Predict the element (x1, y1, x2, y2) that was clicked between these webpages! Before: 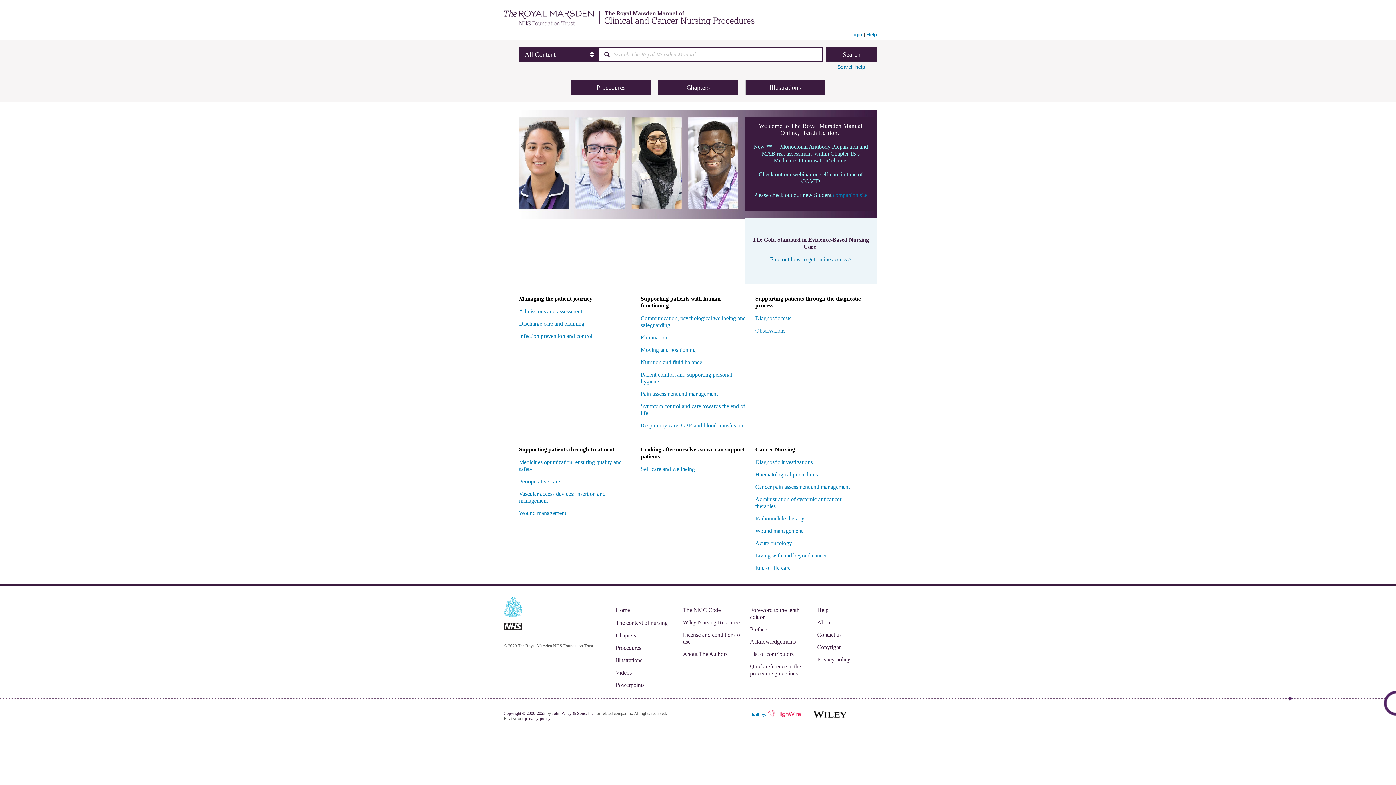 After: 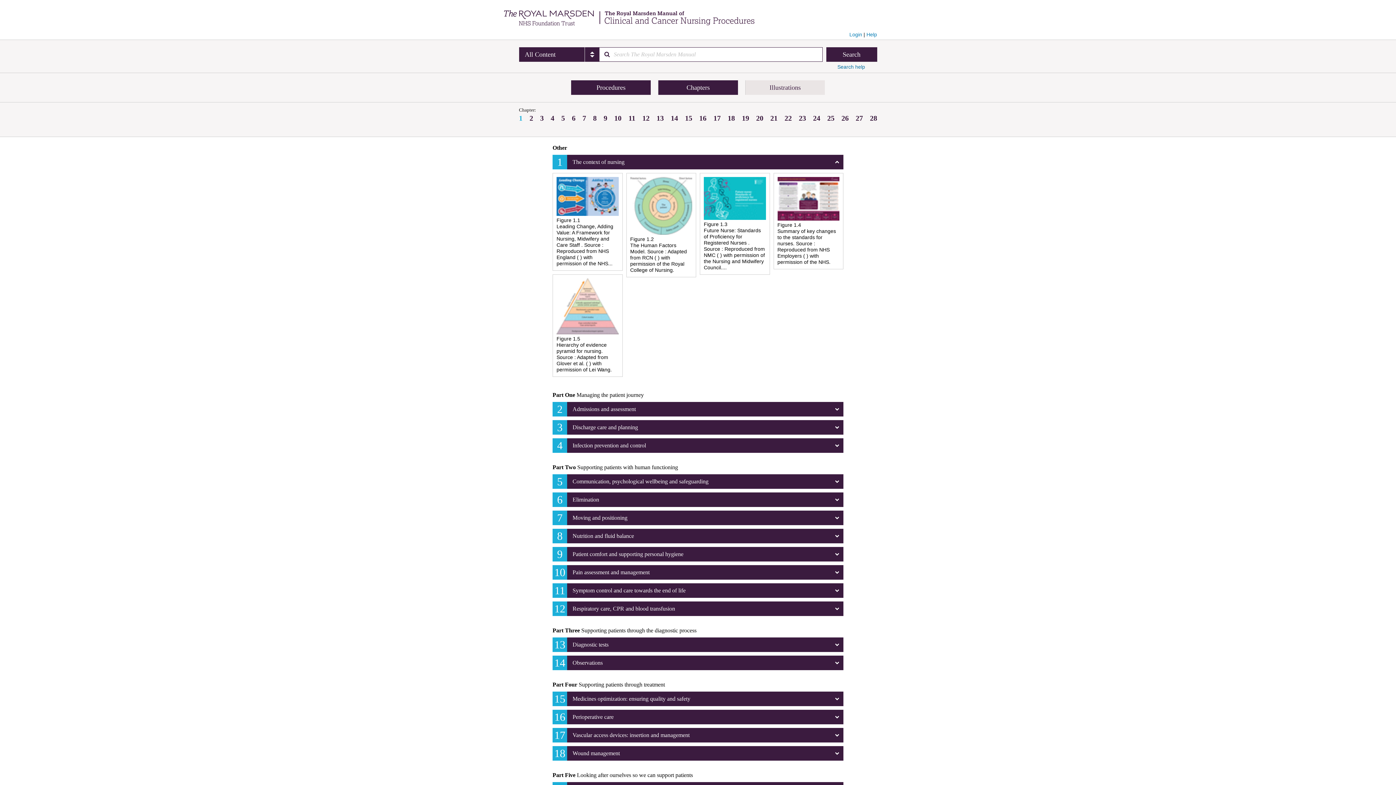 Action: bbox: (745, 80, 825, 94) label: Illustrations